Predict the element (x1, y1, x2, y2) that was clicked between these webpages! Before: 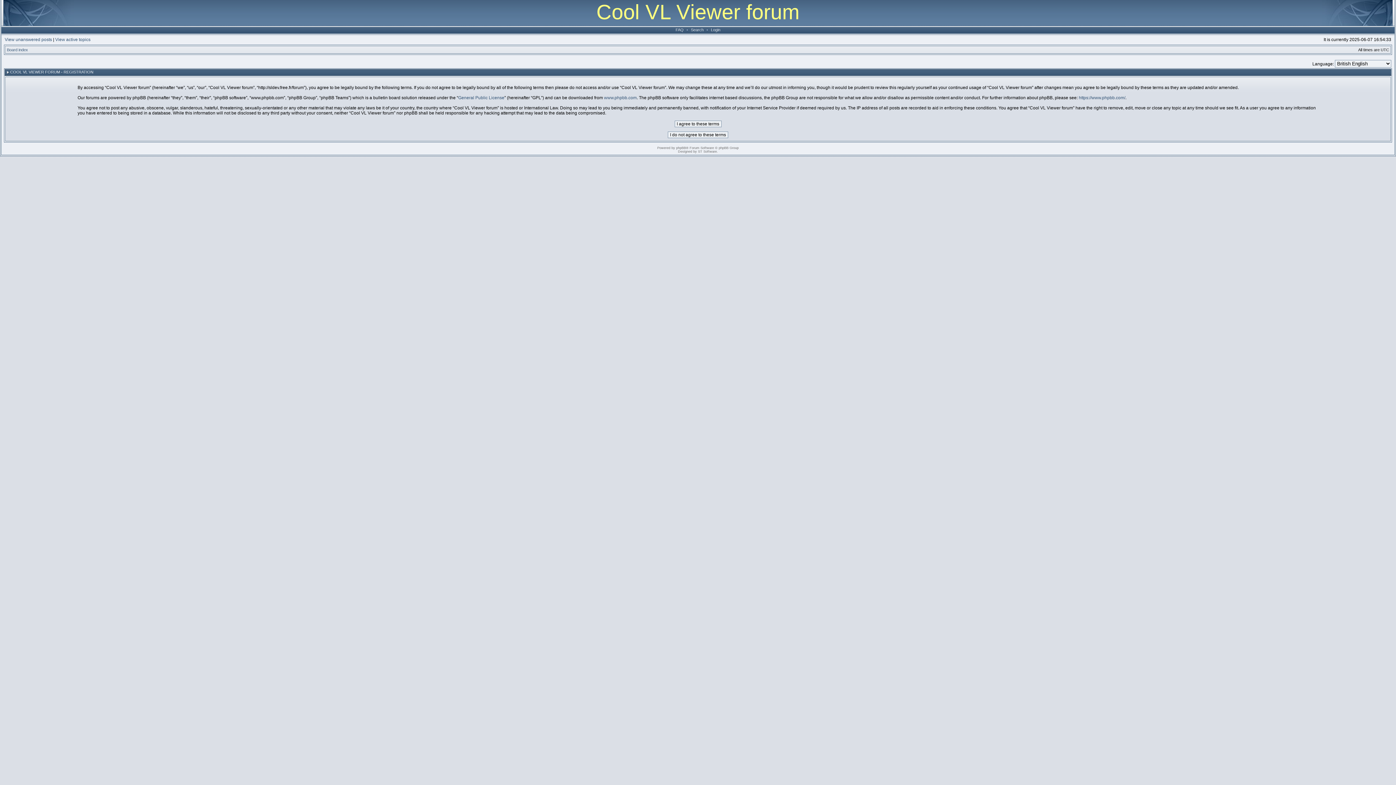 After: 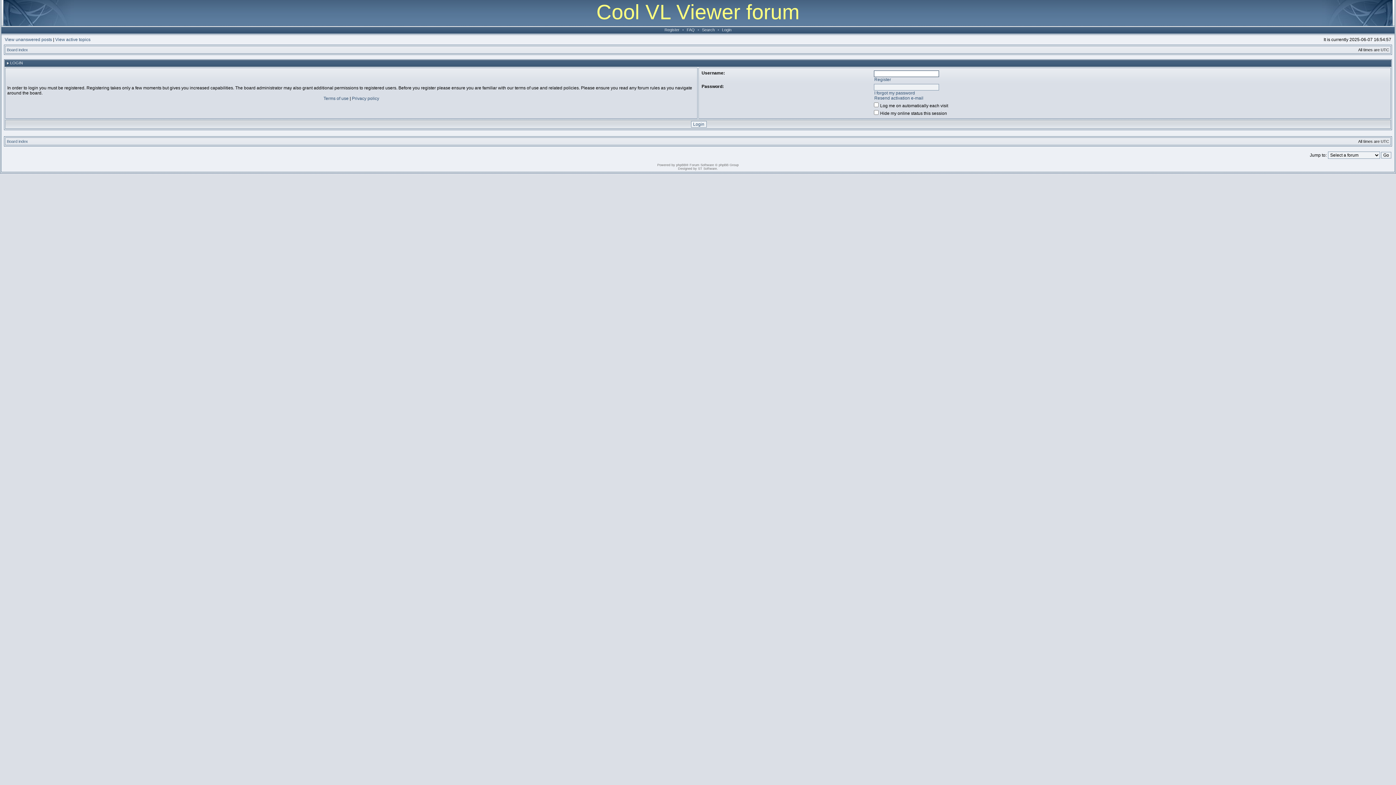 Action: label: Login bbox: (709, 27, 722, 32)